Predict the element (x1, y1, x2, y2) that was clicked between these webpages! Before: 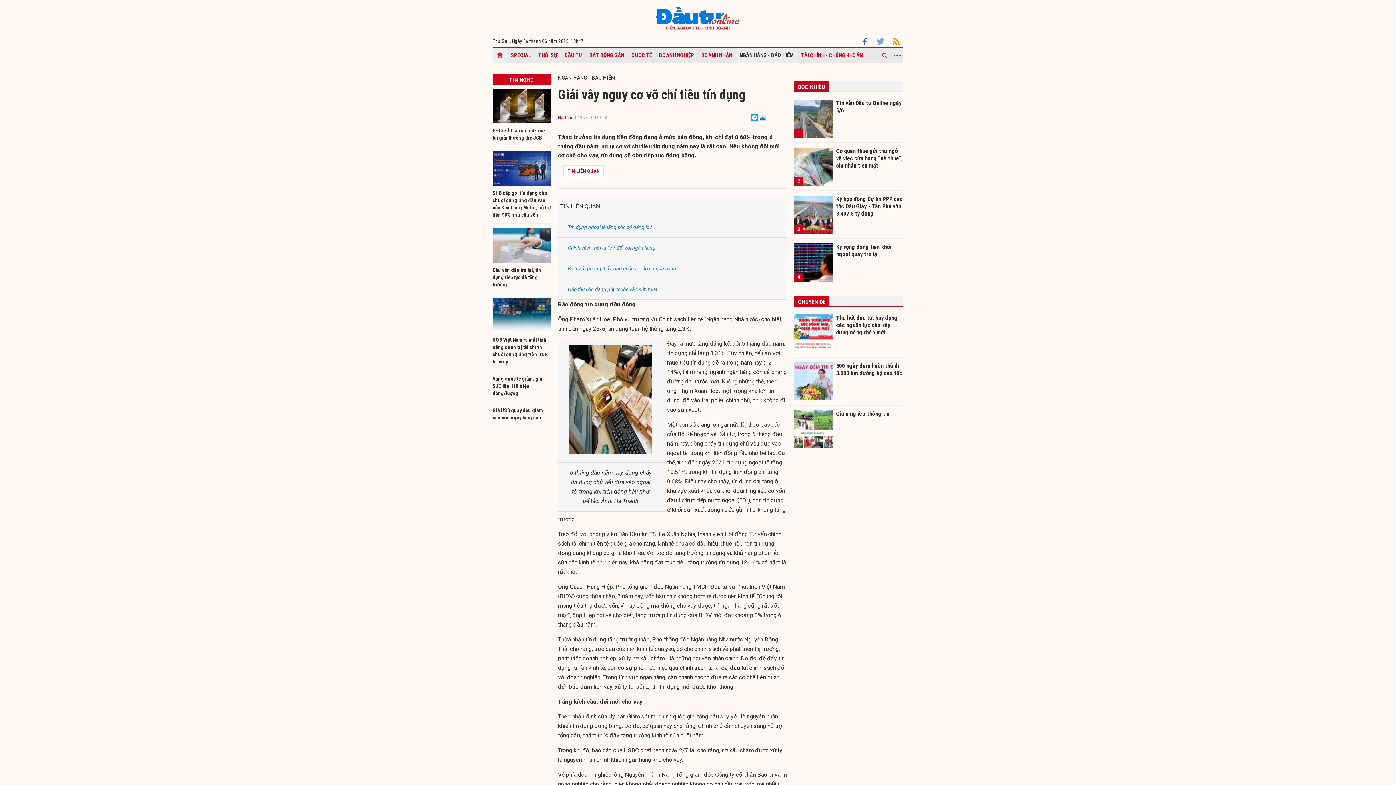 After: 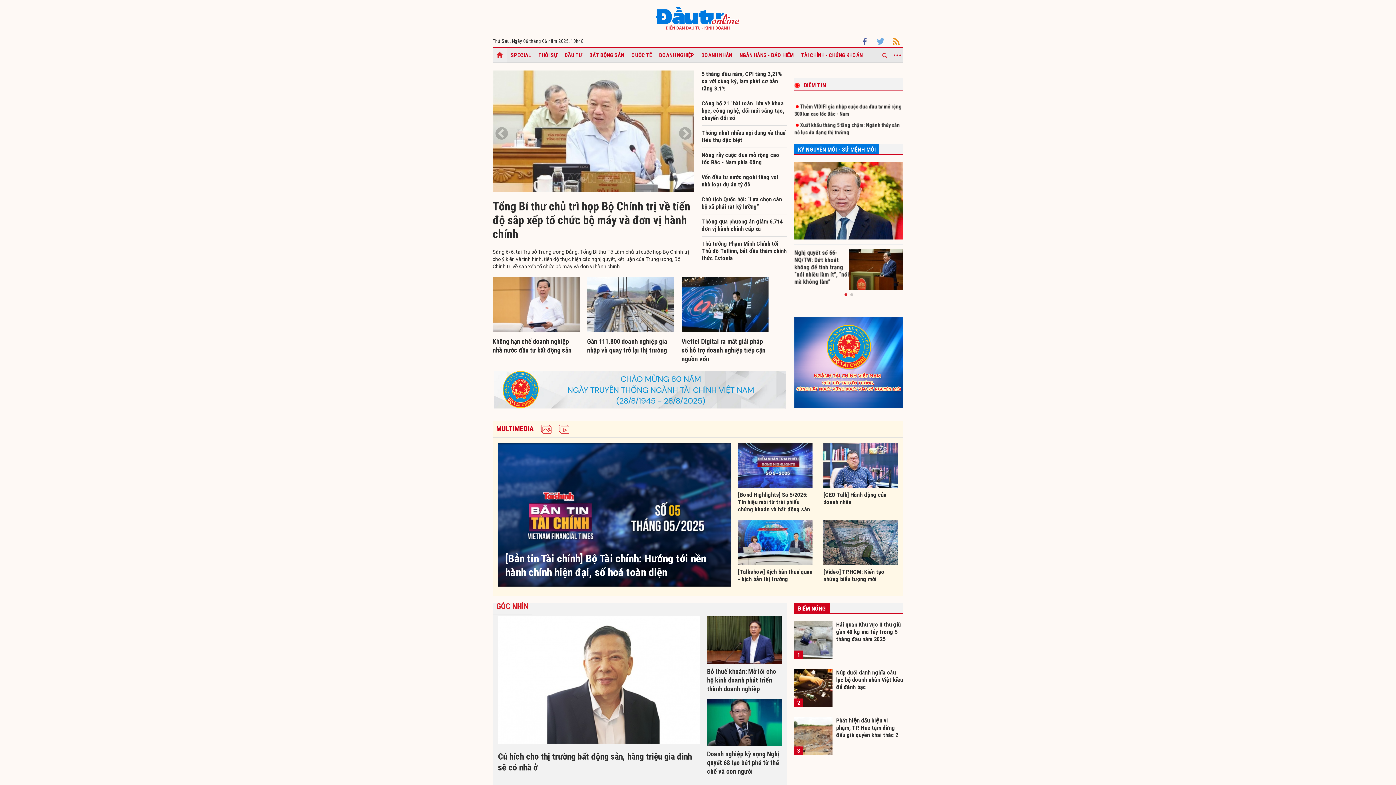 Action: bbox: (492, 47, 507, 62)